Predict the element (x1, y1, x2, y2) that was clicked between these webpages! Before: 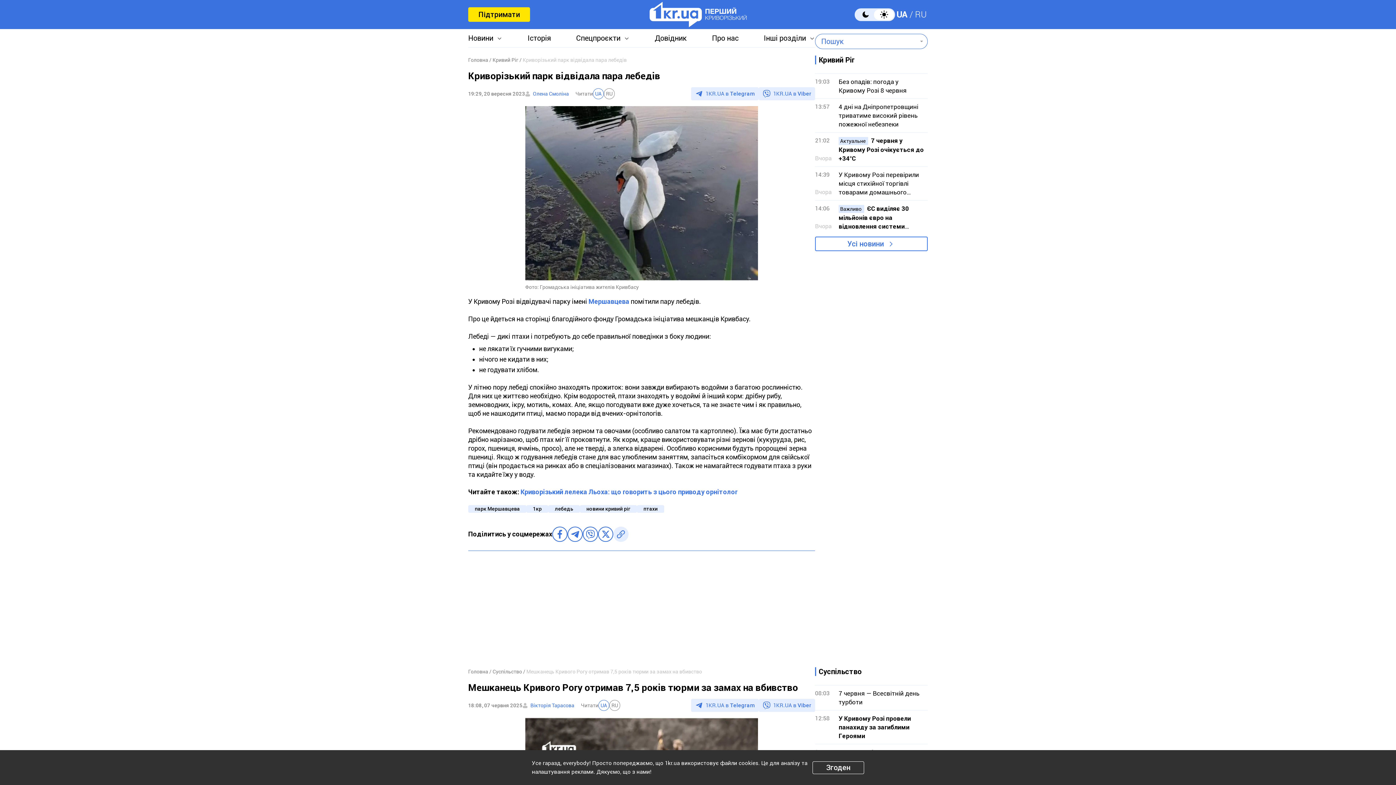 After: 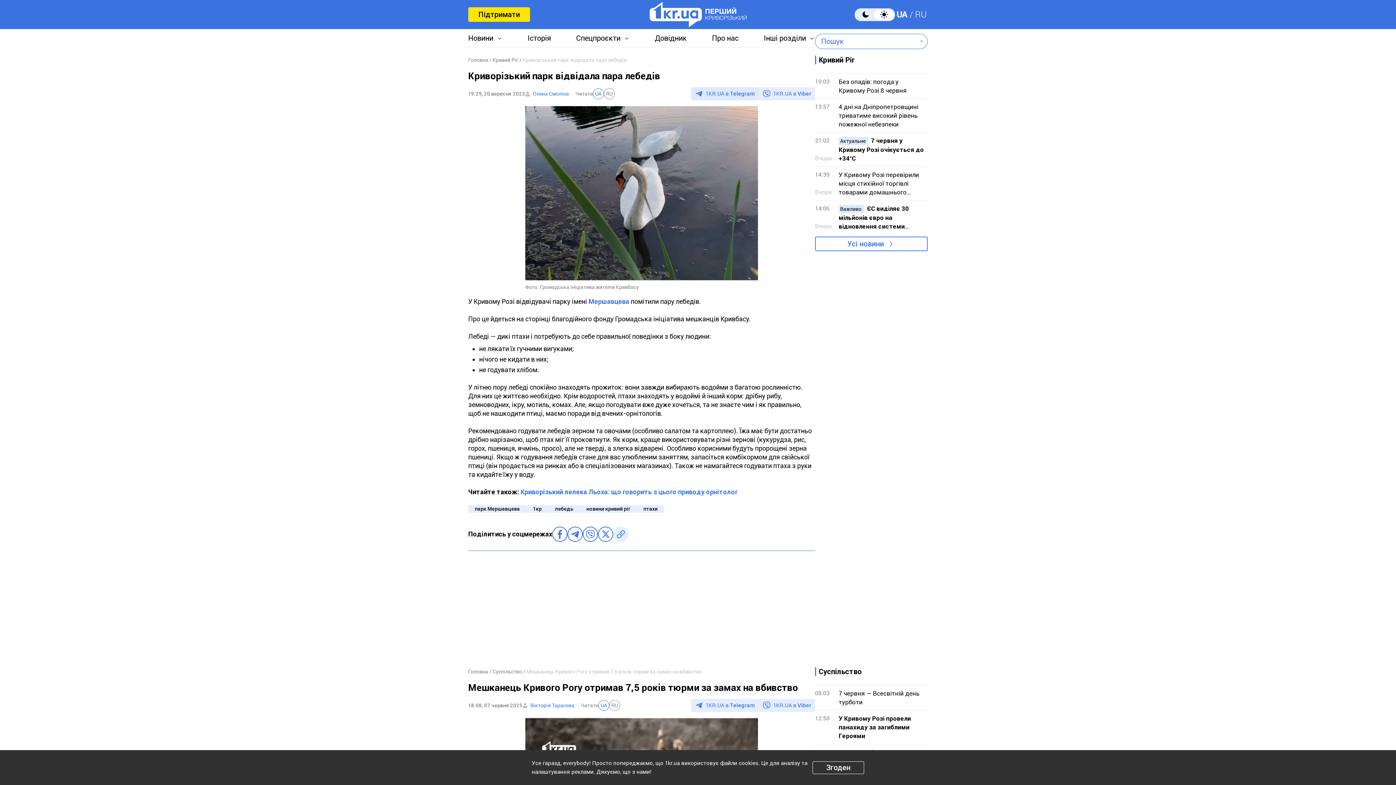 Action: bbox: (691, 87, 758, 100) label: 1KR.UA в
Telegram